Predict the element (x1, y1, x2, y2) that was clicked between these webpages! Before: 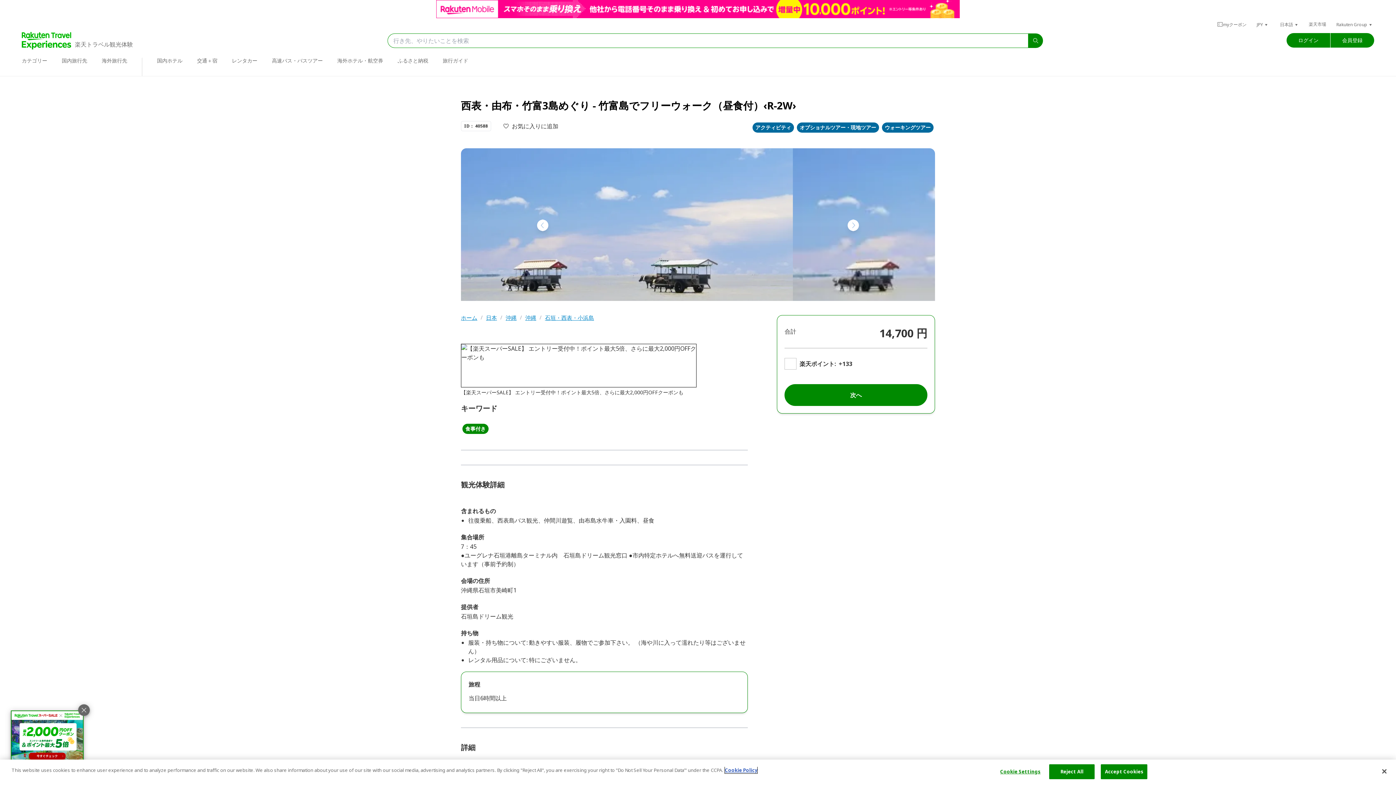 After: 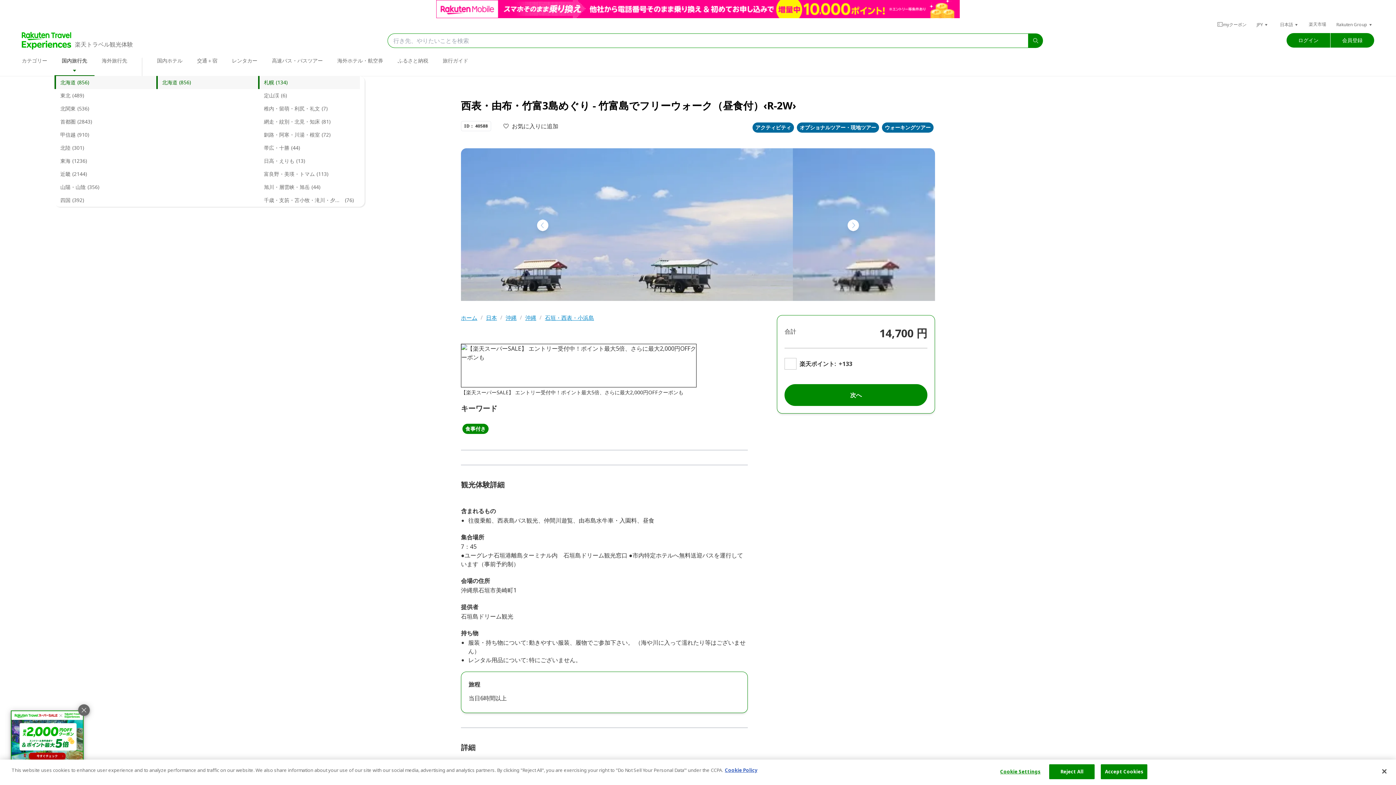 Action: label: 国内旅行先 bbox: (61, 57, 87, 64)